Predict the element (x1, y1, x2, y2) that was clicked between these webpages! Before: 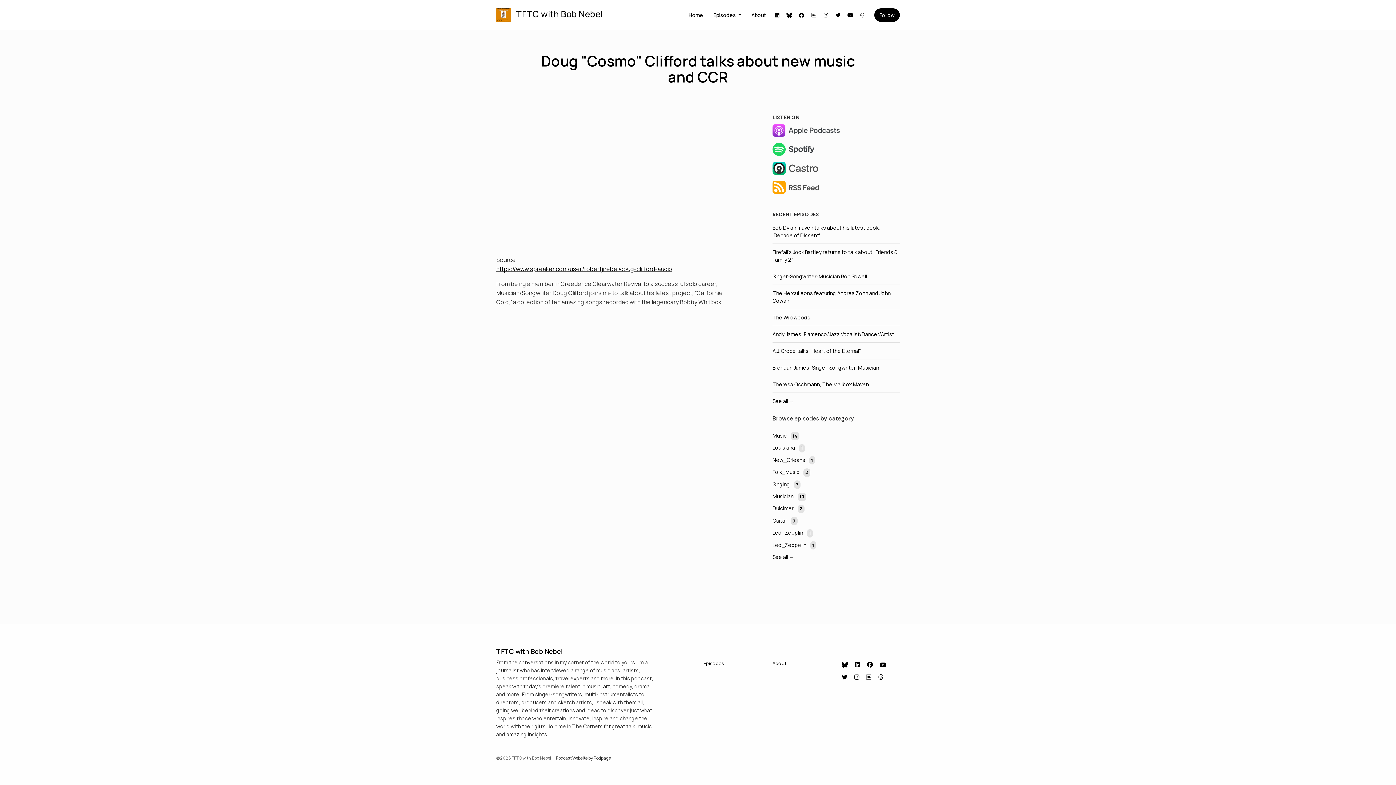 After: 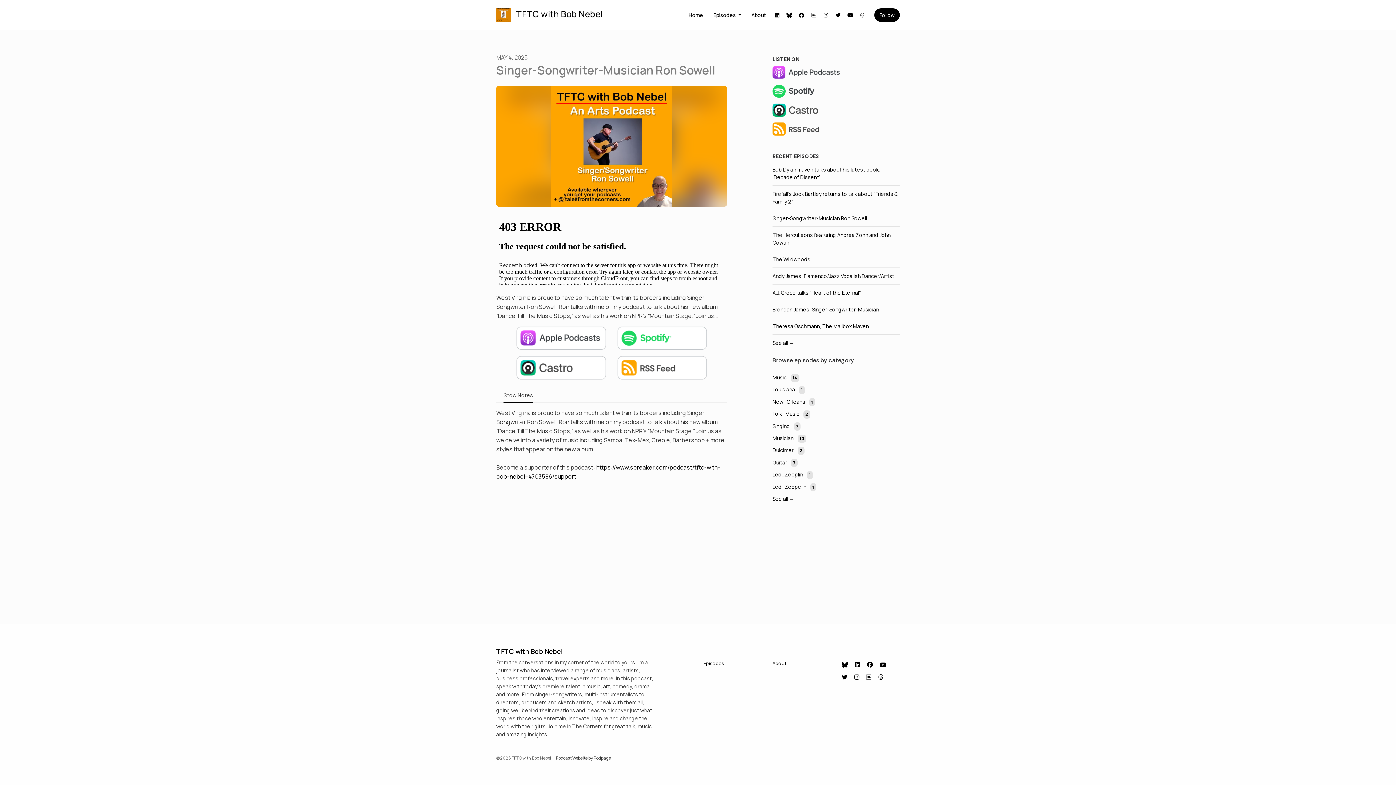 Action: bbox: (772, 268, 900, 284) label: Singer-Songwriter-Musician Ron Sowell